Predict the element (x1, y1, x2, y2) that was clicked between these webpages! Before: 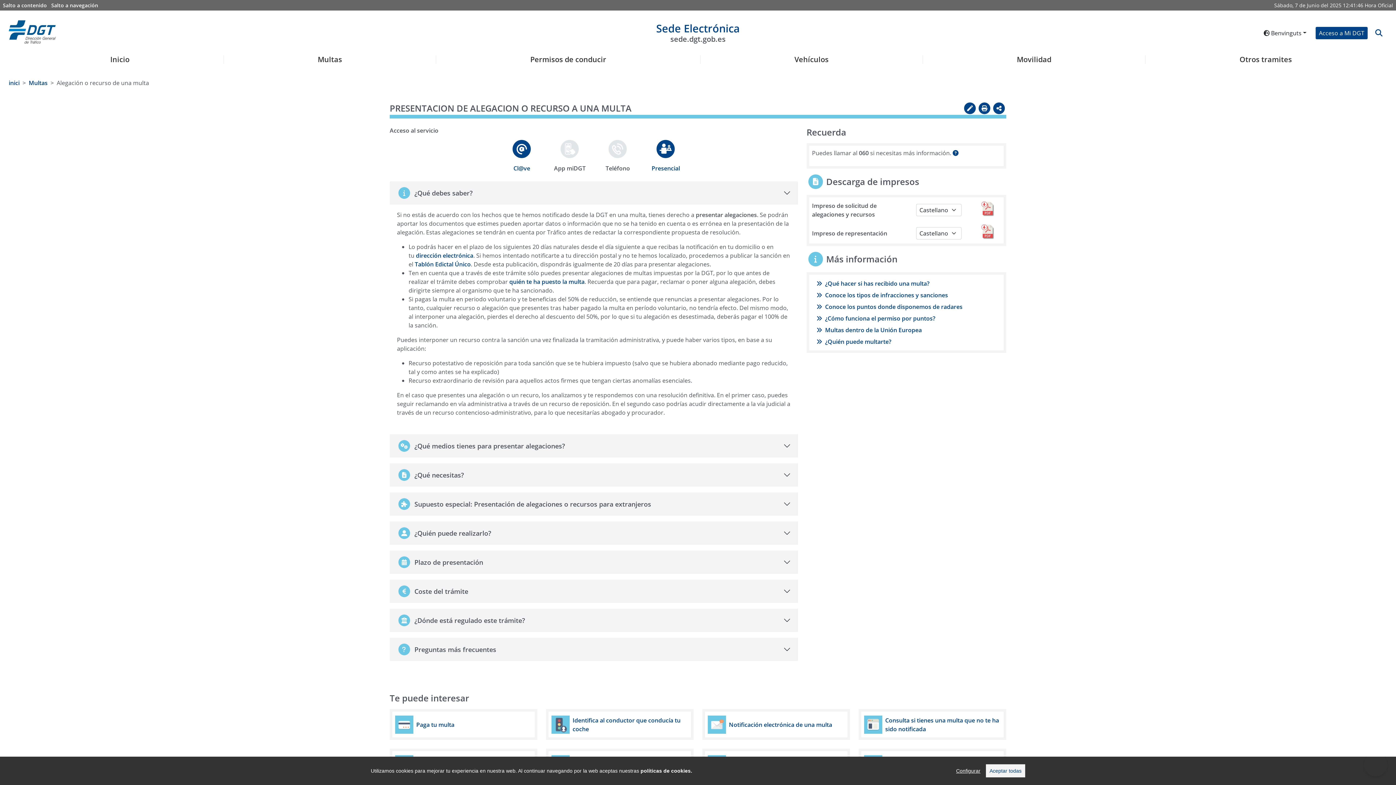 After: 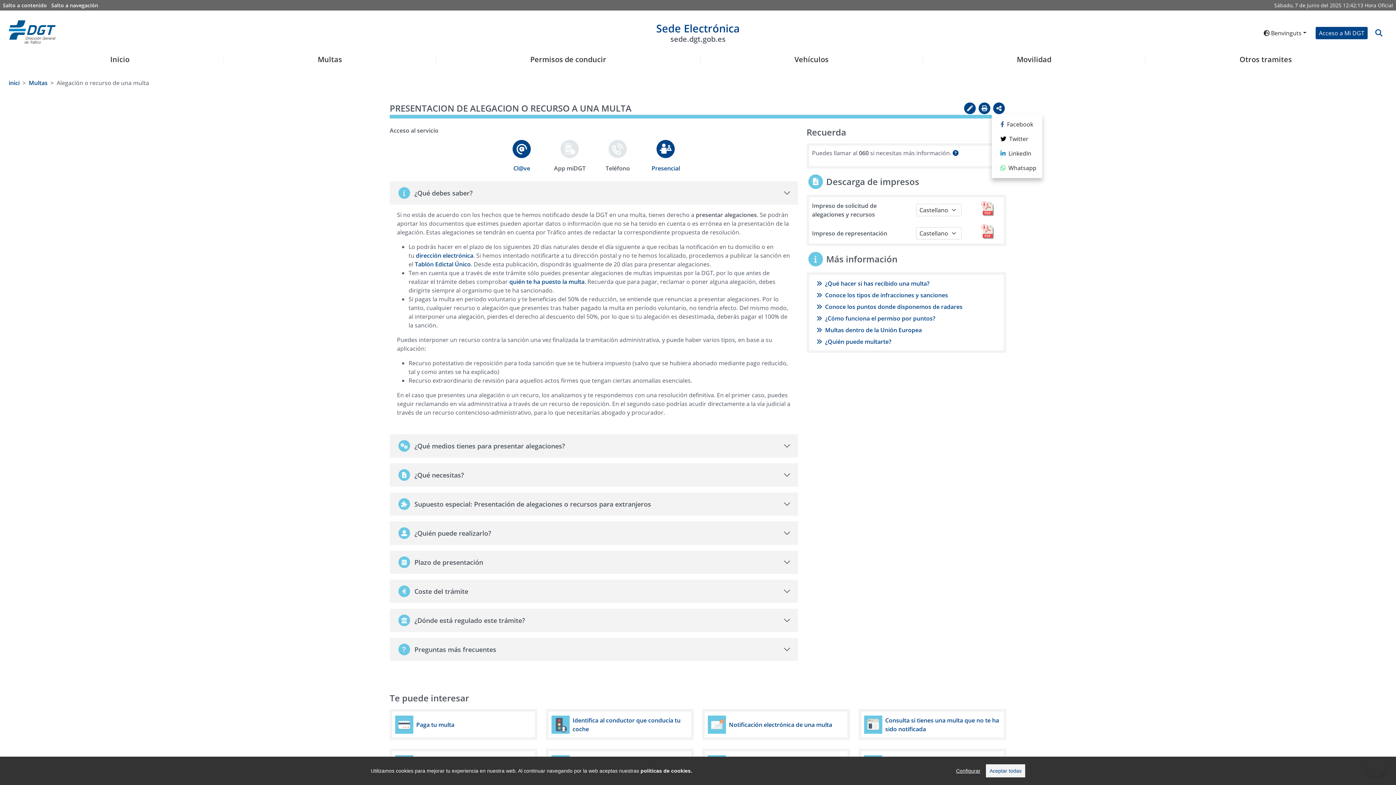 Action: label: Compartir bbox: (992, 101, 1006, 113)